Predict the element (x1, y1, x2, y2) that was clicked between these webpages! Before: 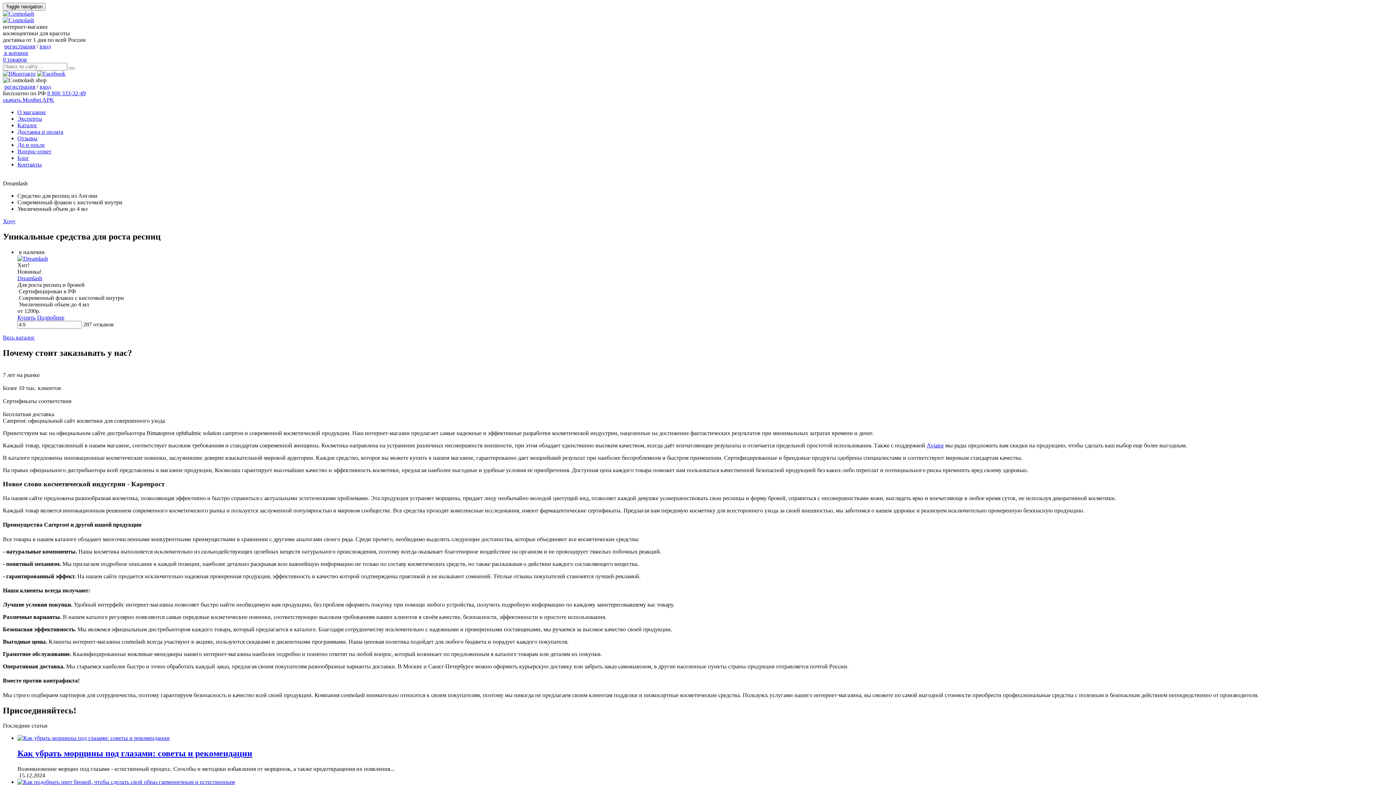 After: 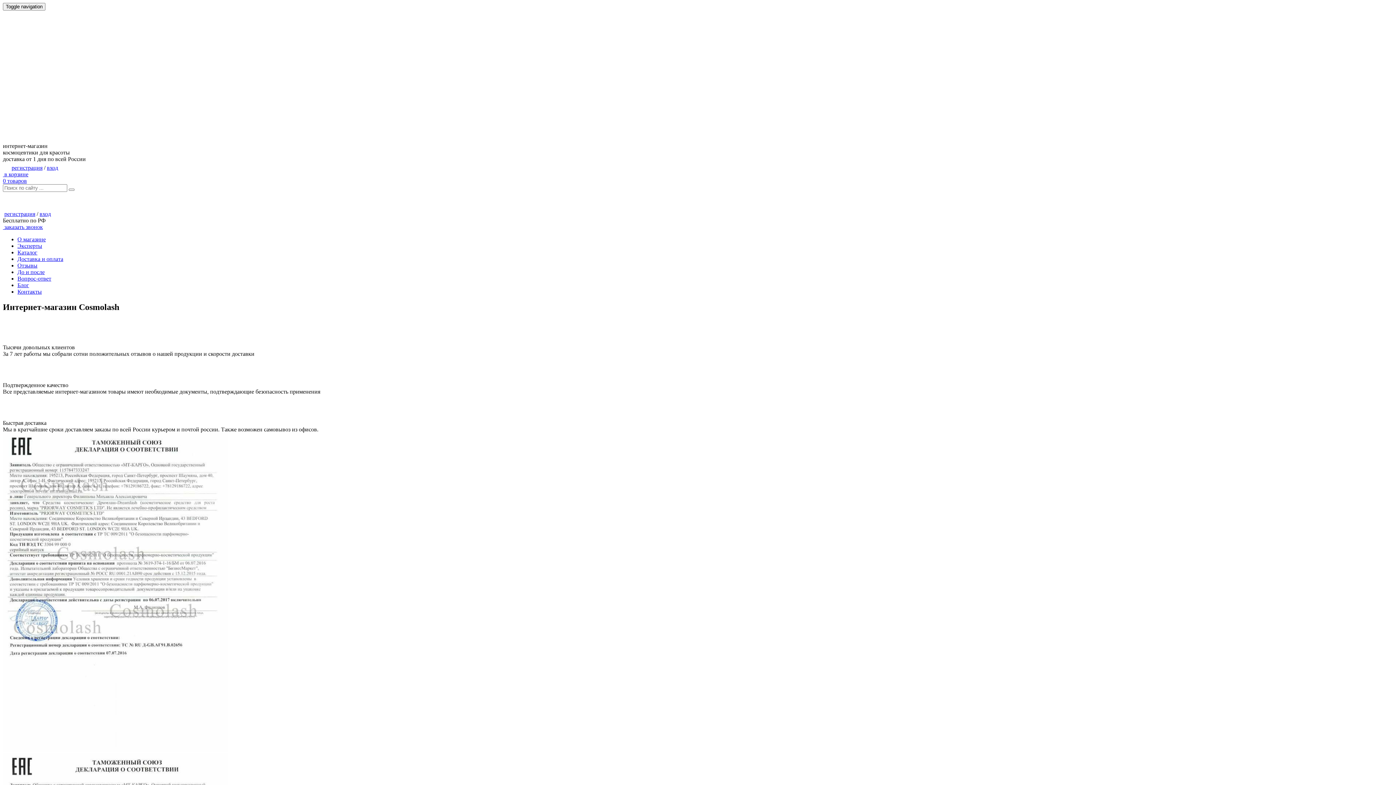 Action: label: О магазине bbox: (17, 109, 45, 115)